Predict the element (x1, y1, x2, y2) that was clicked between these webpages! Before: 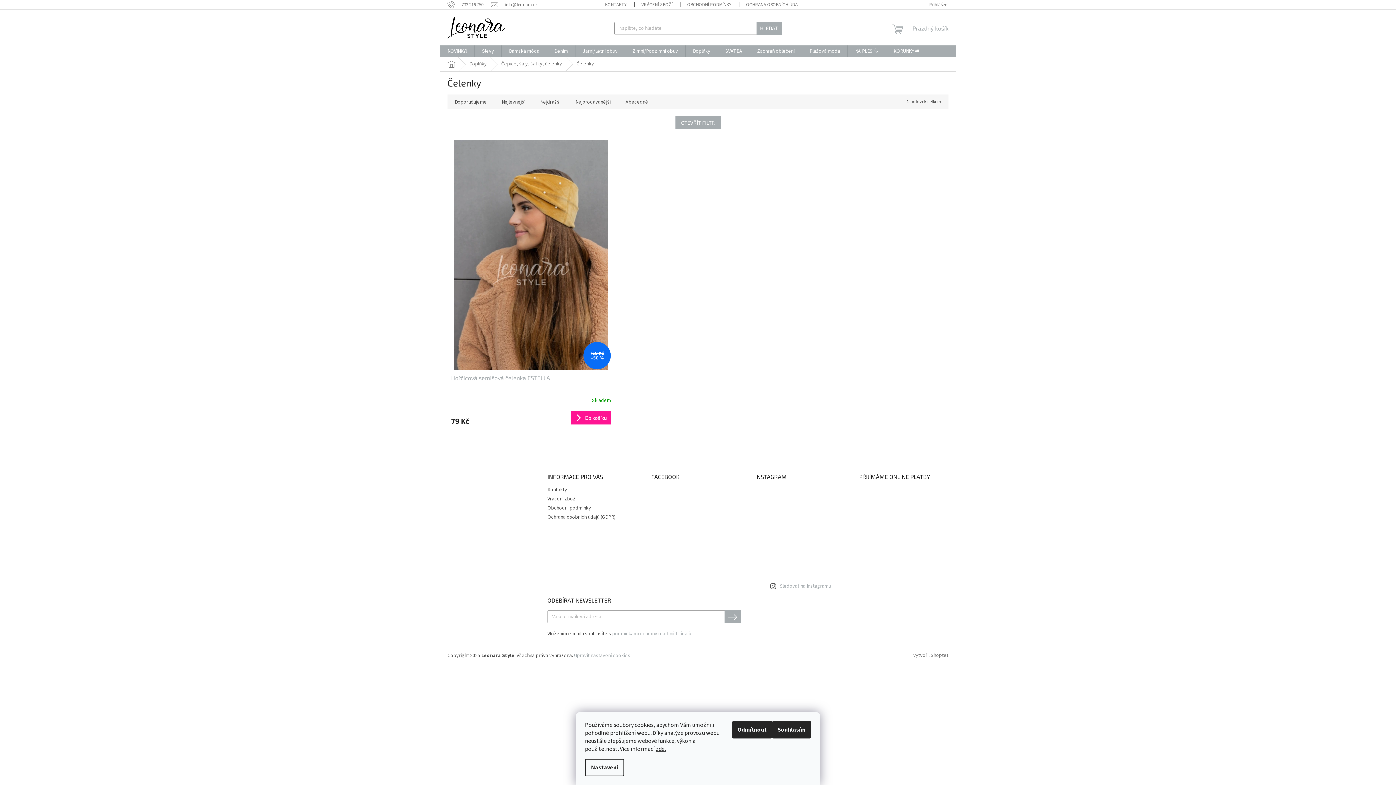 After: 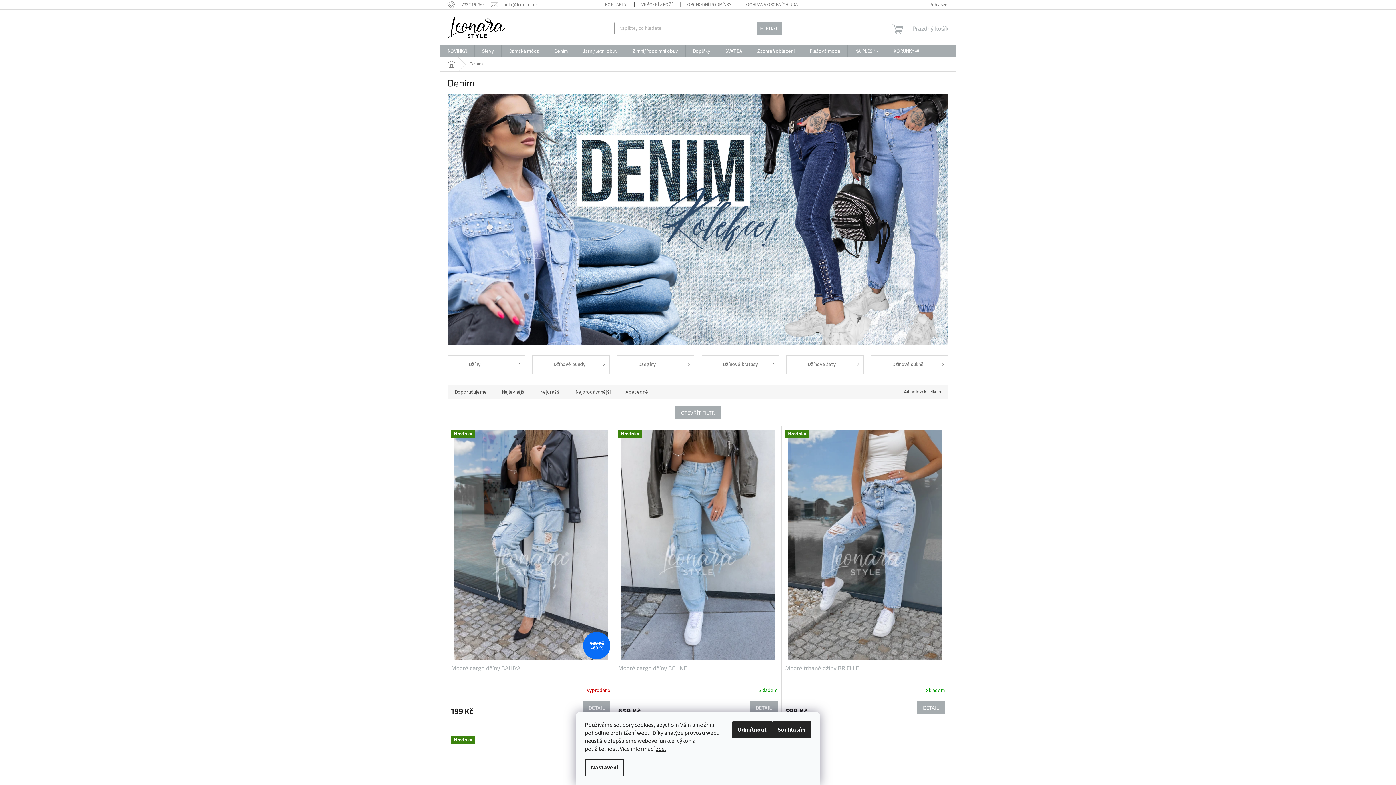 Action: bbox: (547, 45, 575, 57) label: Denim